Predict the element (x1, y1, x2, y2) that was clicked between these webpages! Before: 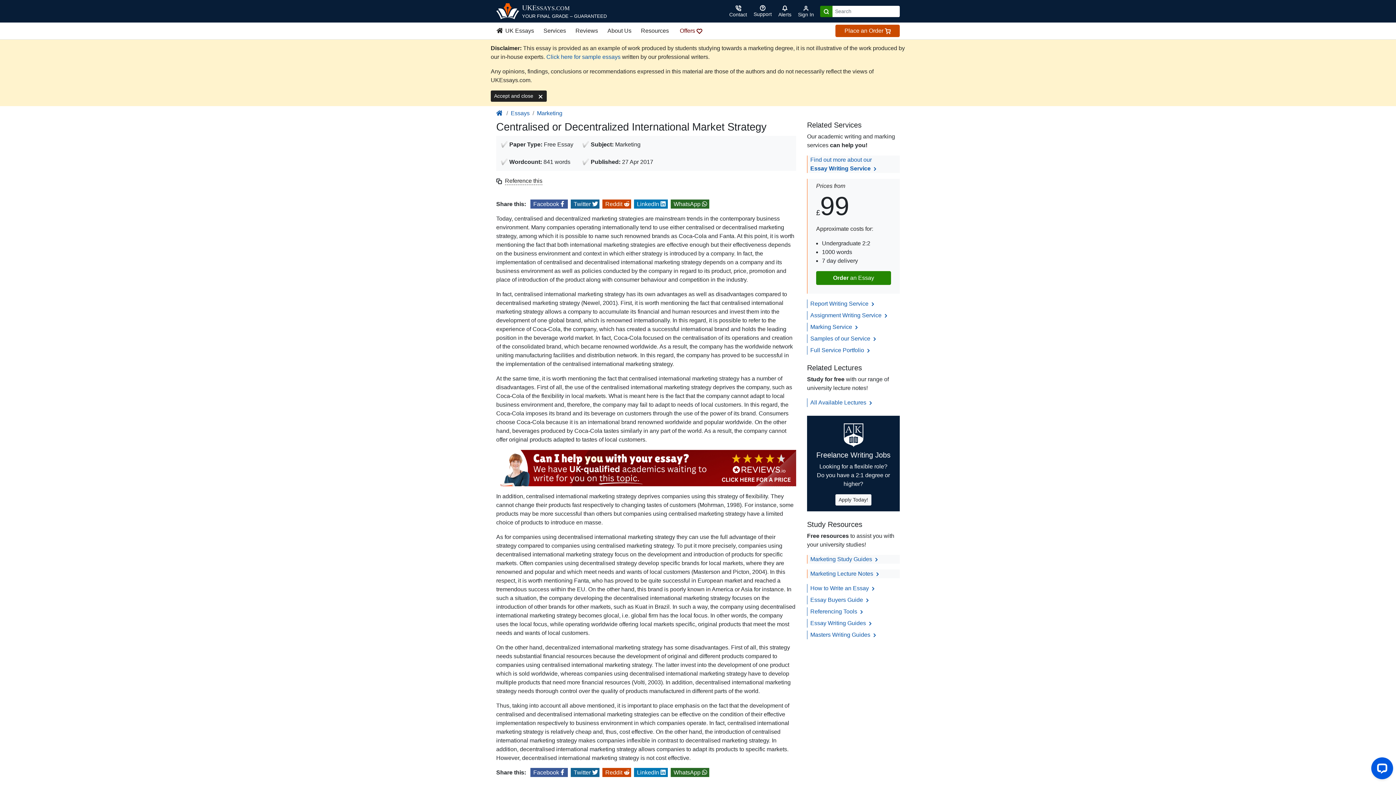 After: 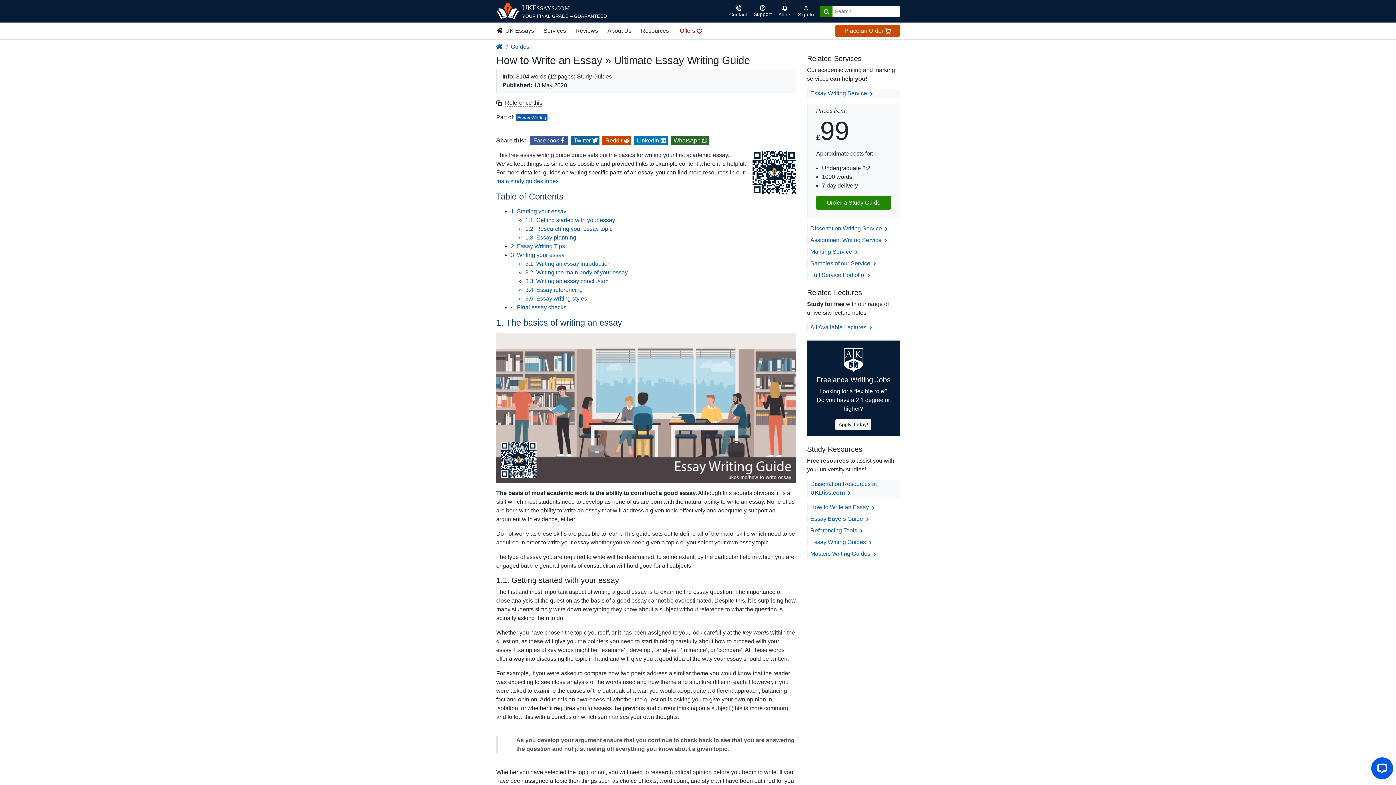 Action: label: How to Write an Essay  bbox: (810, 585, 876, 591)